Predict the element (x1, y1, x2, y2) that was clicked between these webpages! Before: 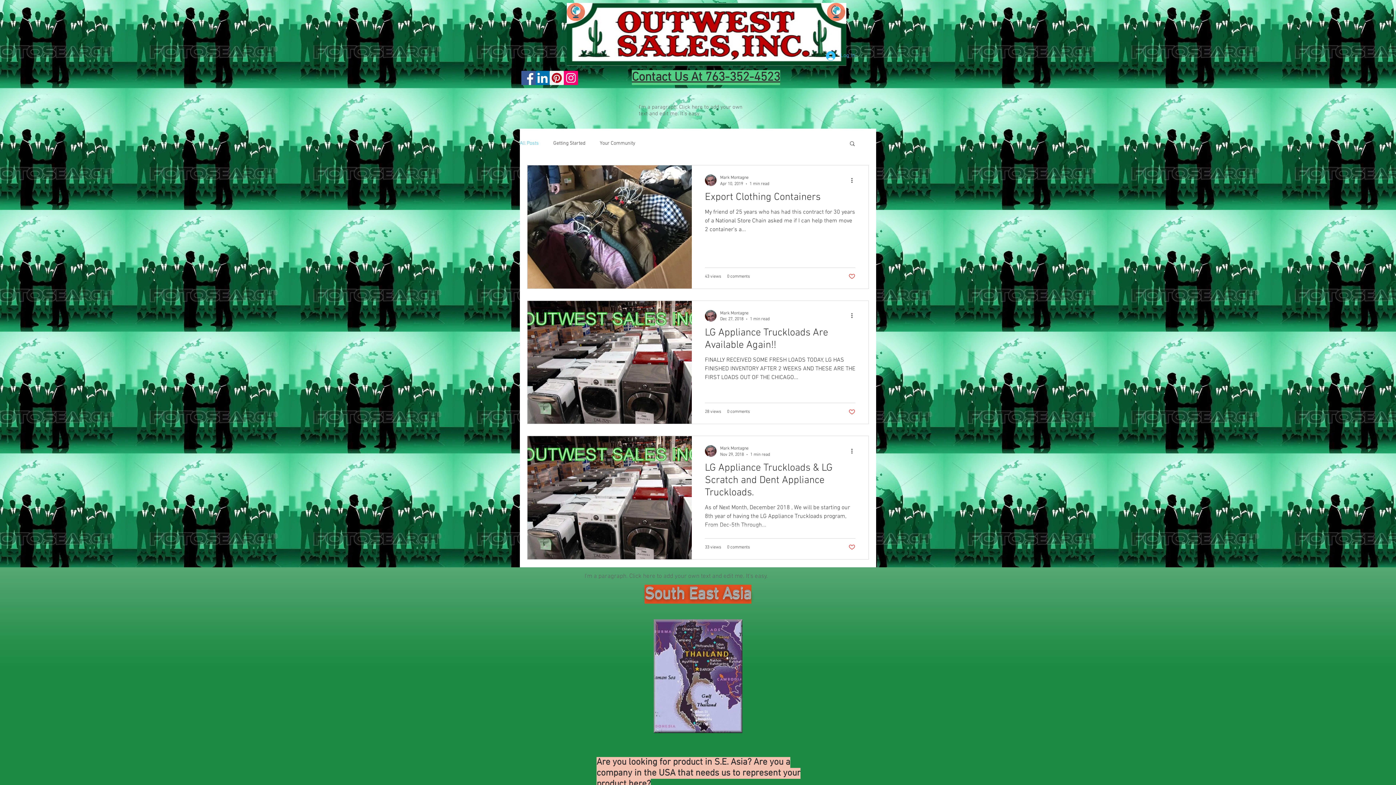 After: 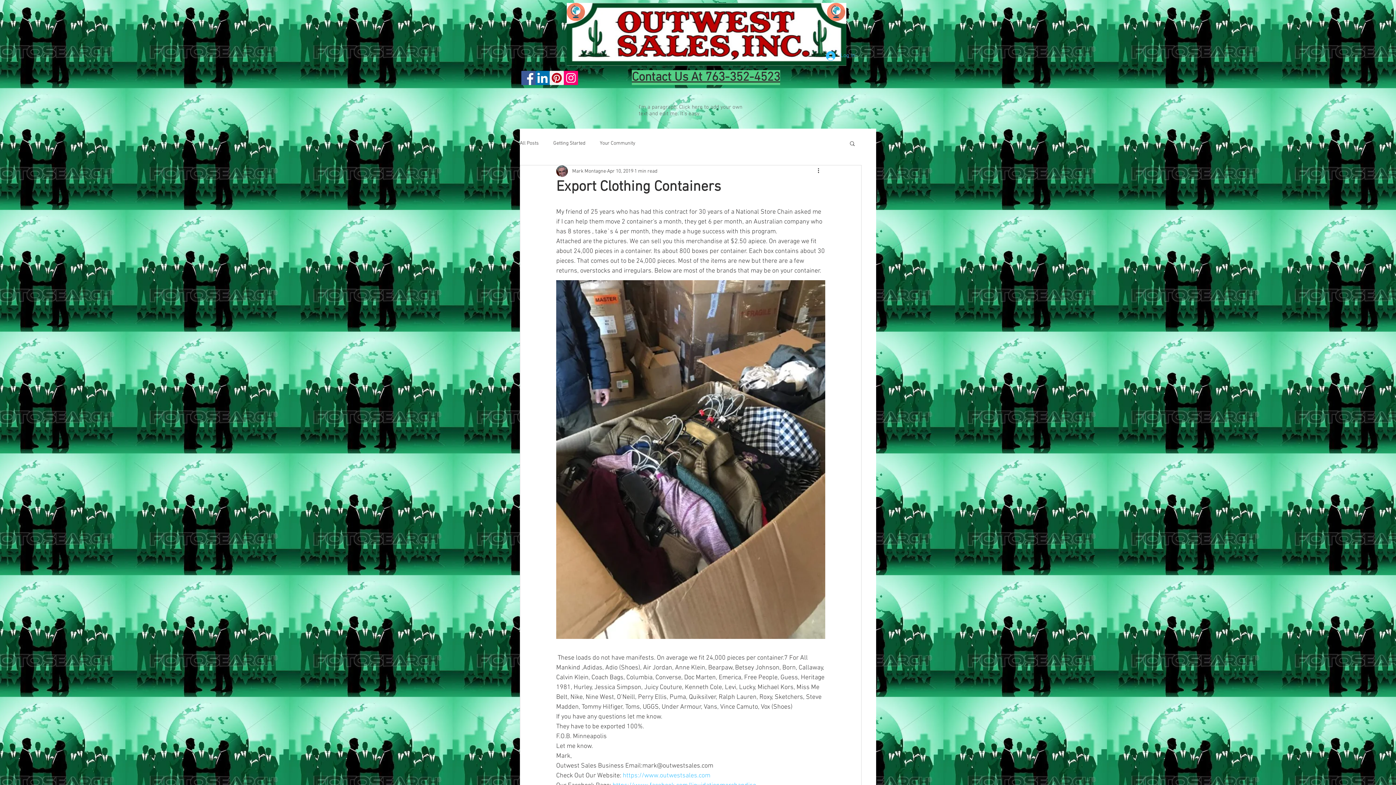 Action: bbox: (705, 190, 855, 208) label: Export Clothing Containers